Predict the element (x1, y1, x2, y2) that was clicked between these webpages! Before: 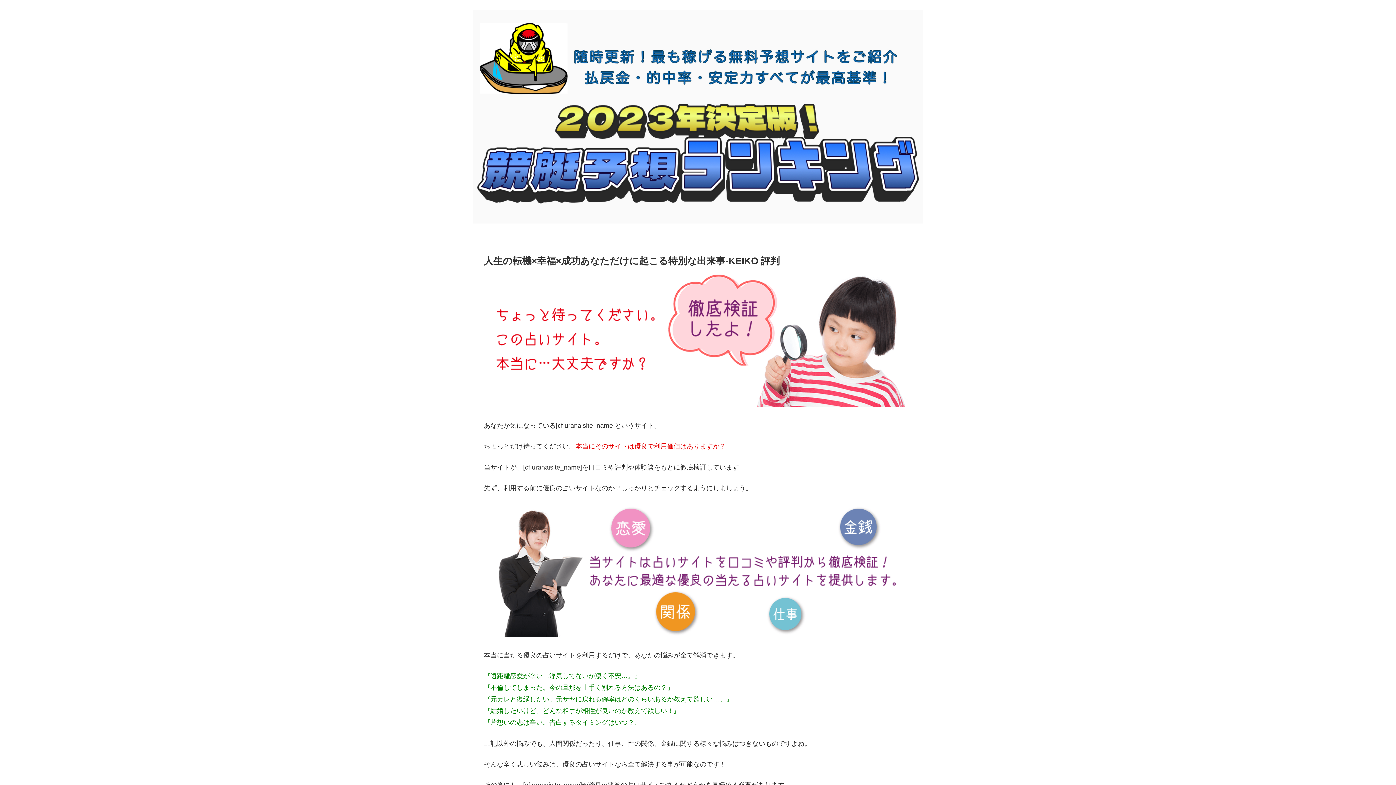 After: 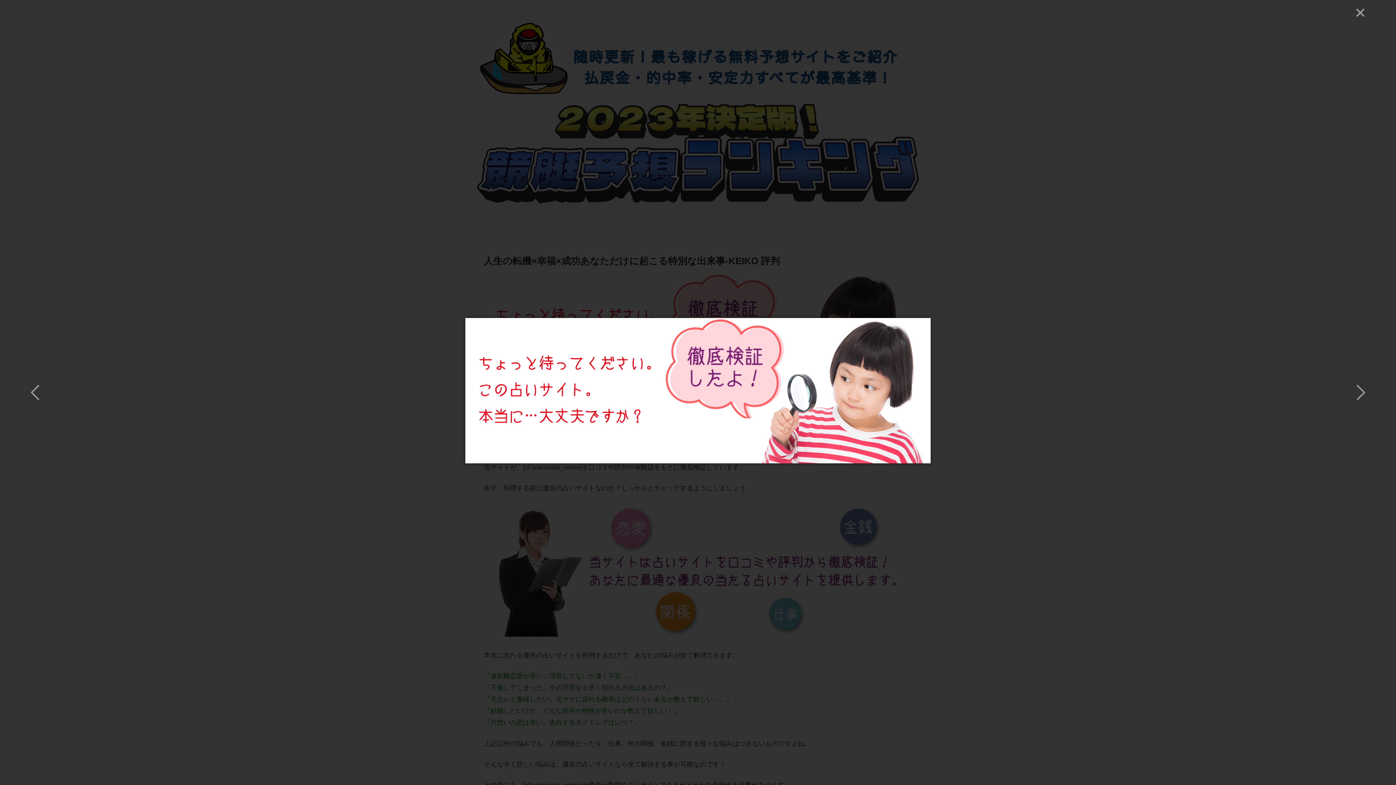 Action: bbox: (484, 401, 912, 408)